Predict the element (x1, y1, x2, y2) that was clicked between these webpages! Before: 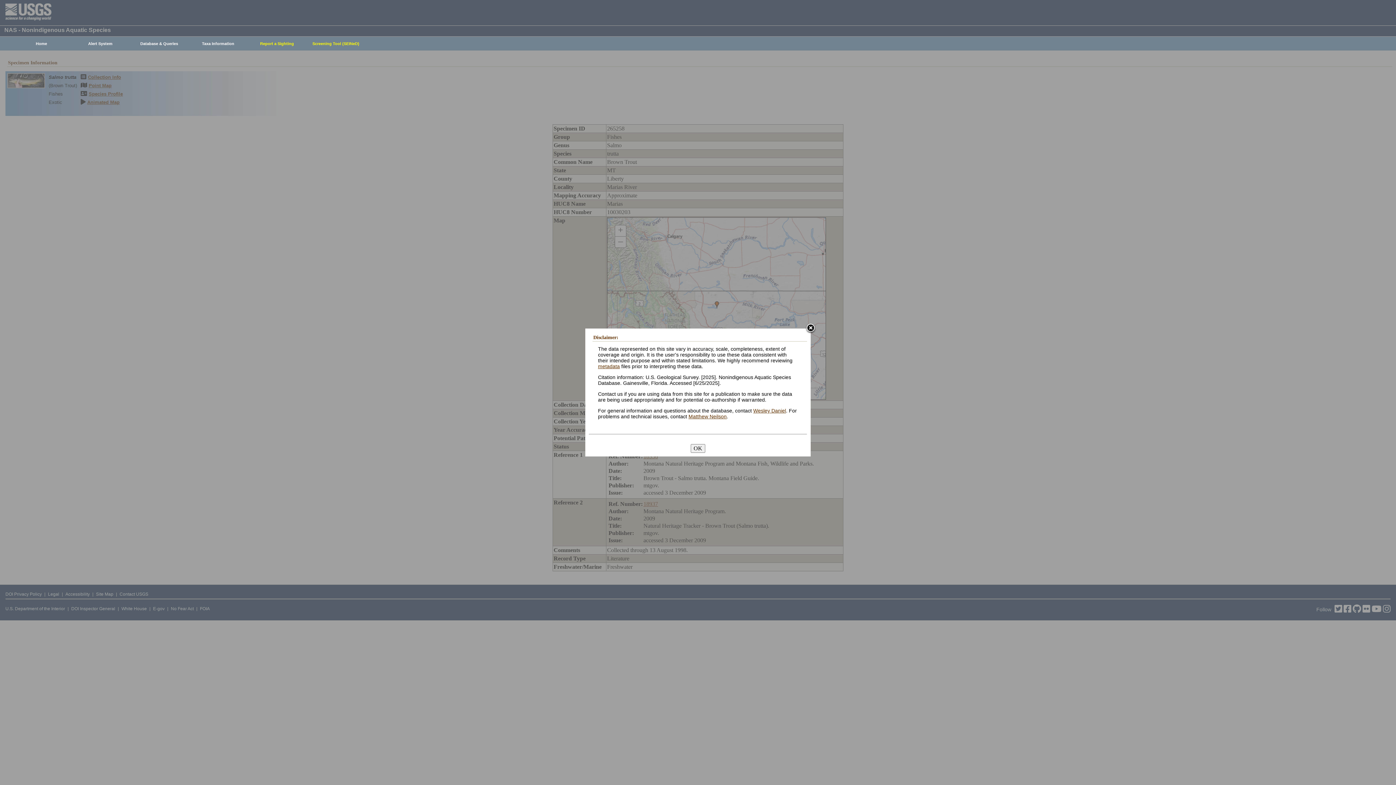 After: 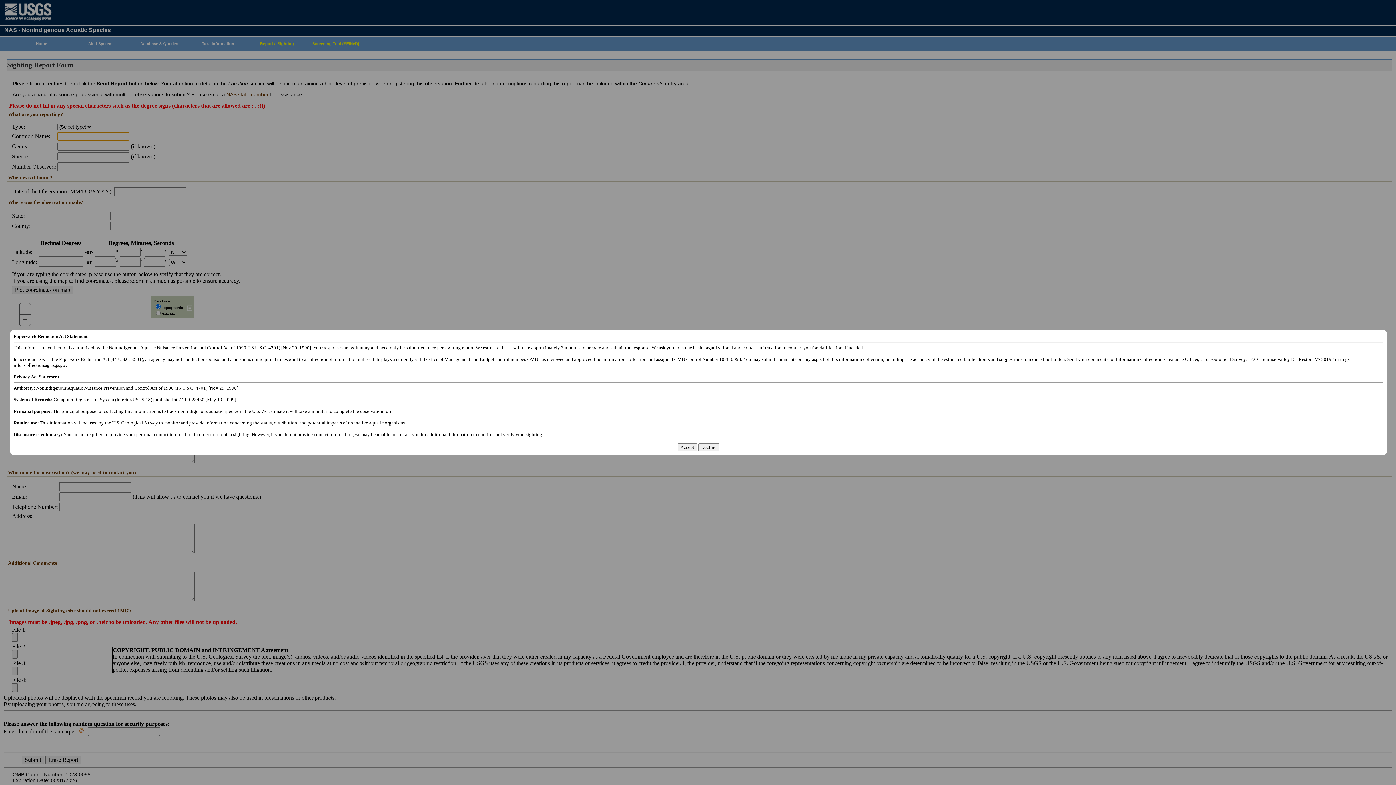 Action: bbox: (244, 37, 306, 50) label: Report a Sighting